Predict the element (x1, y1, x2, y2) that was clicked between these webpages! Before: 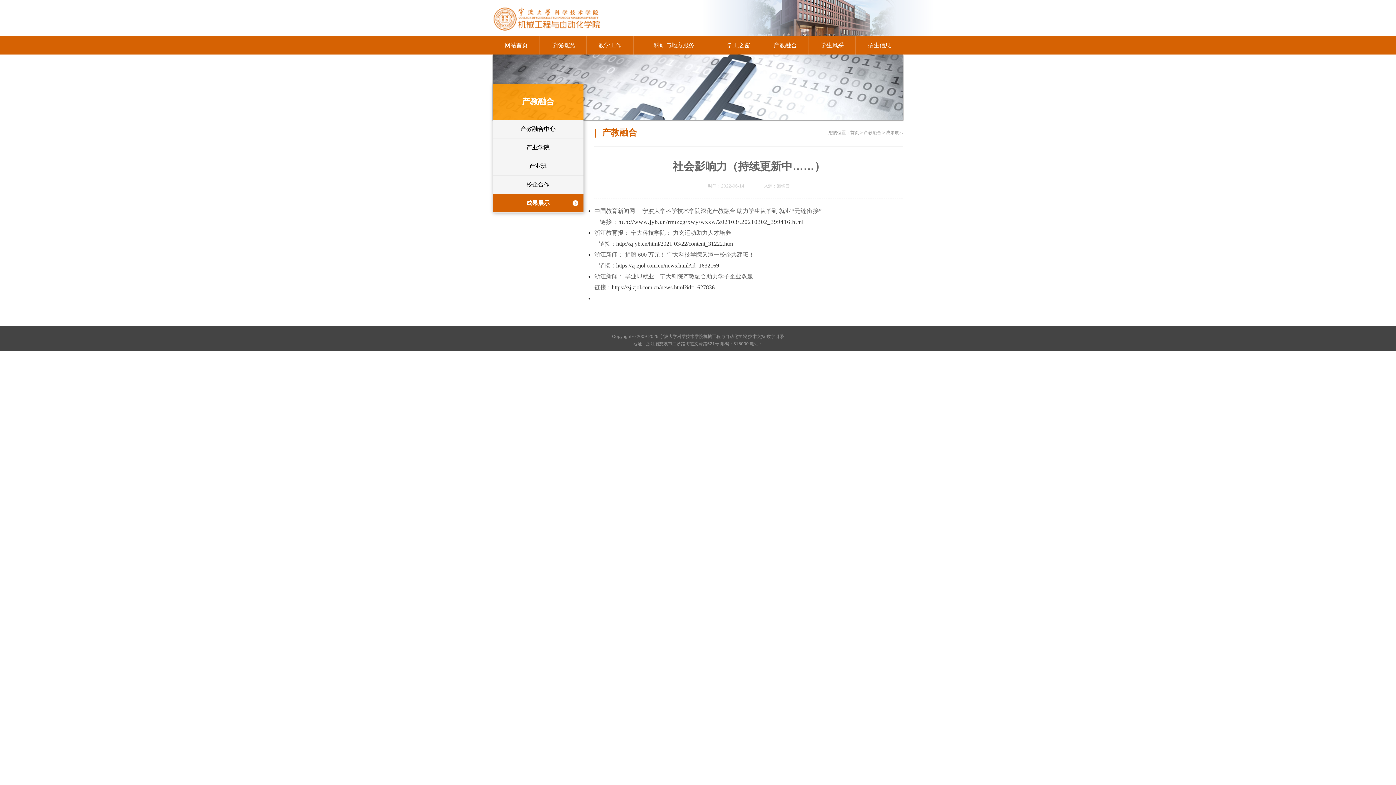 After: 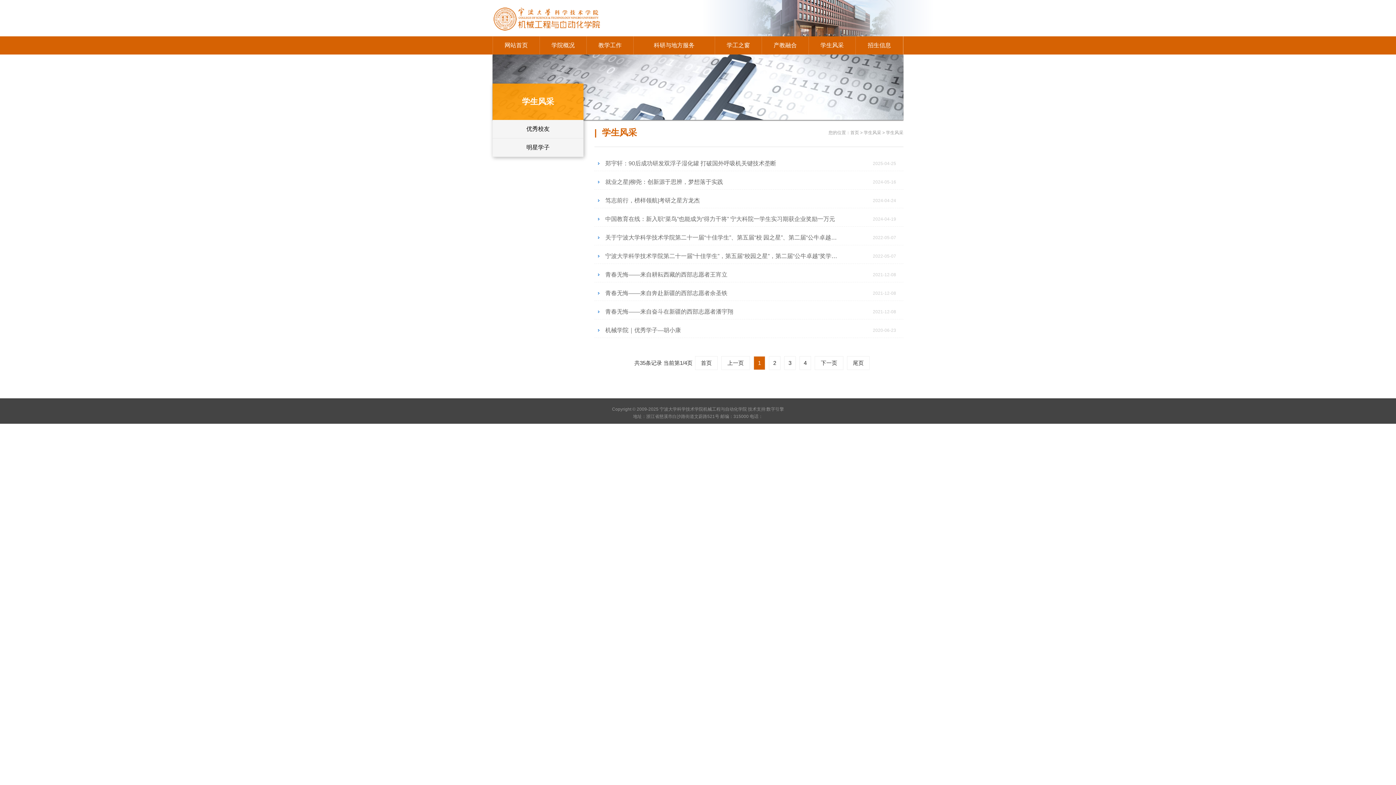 Action: bbox: (809, 36, 855, 54) label: 学生风采